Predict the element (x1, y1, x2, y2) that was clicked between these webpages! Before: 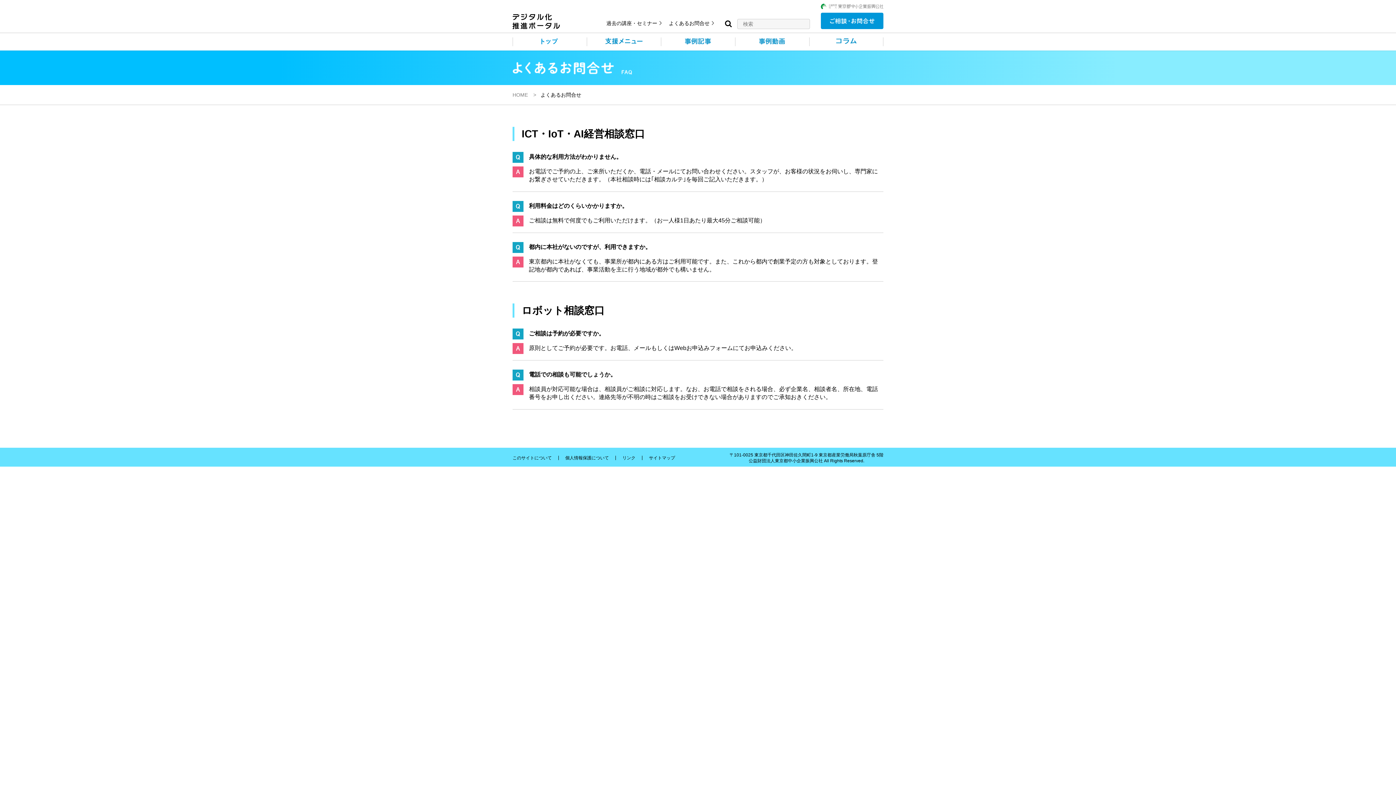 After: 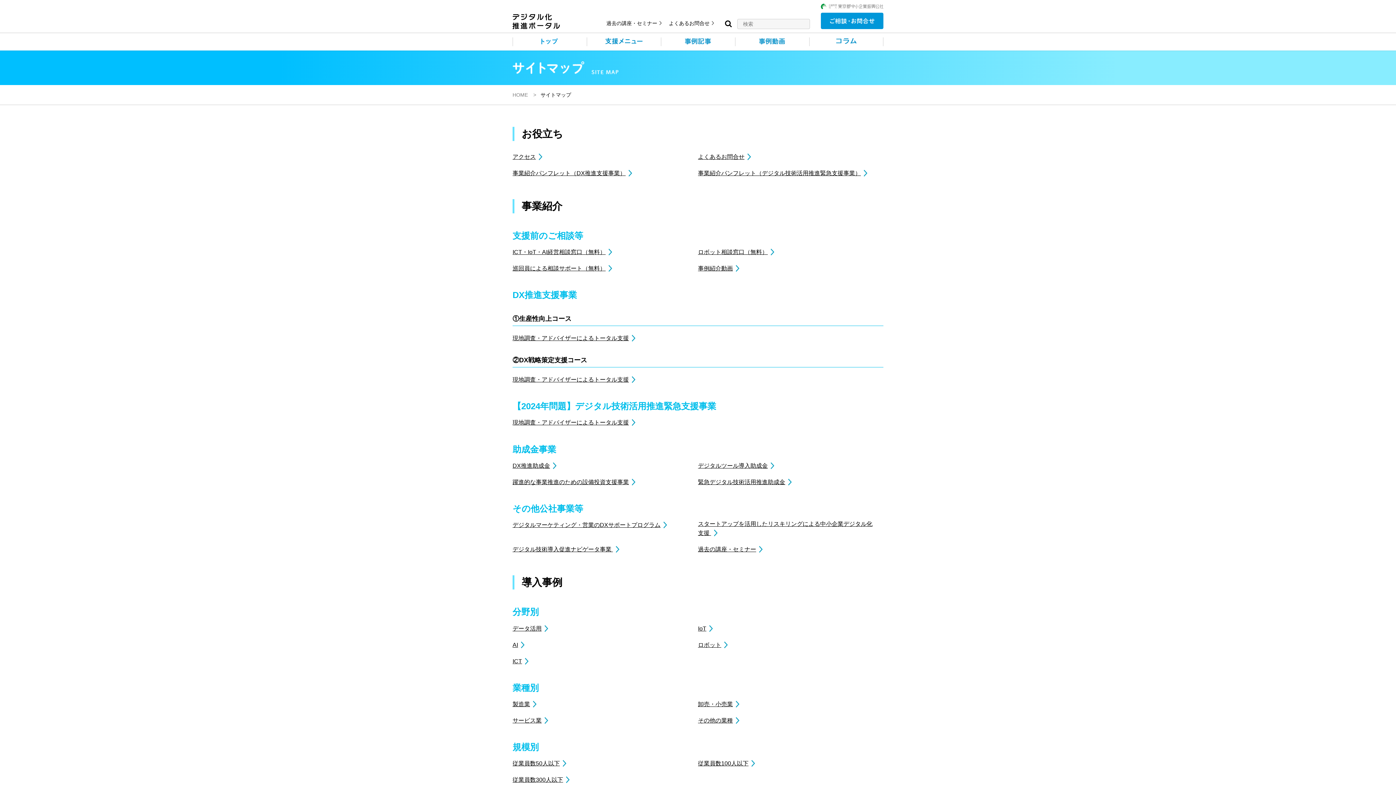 Action: label: サイトマップ bbox: (642, 455, 681, 460)